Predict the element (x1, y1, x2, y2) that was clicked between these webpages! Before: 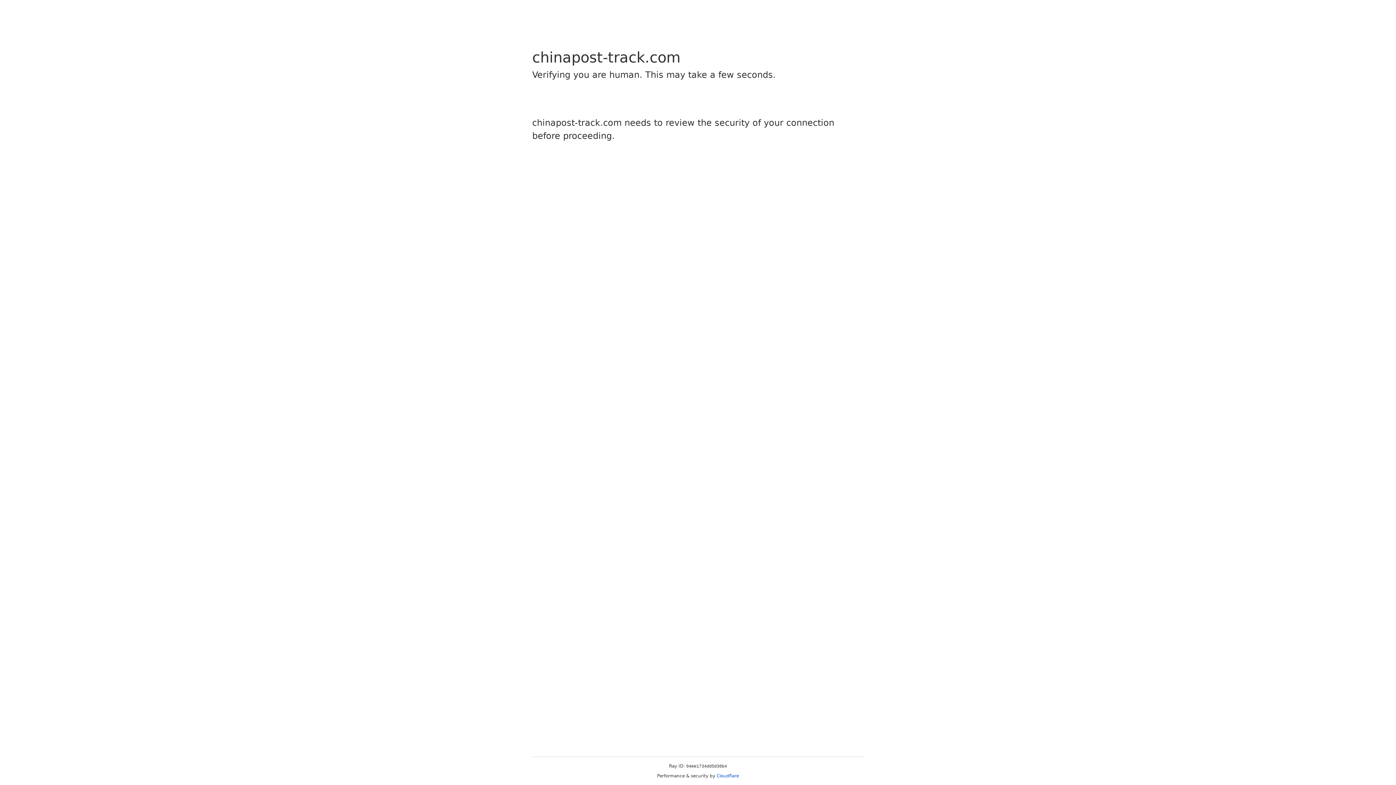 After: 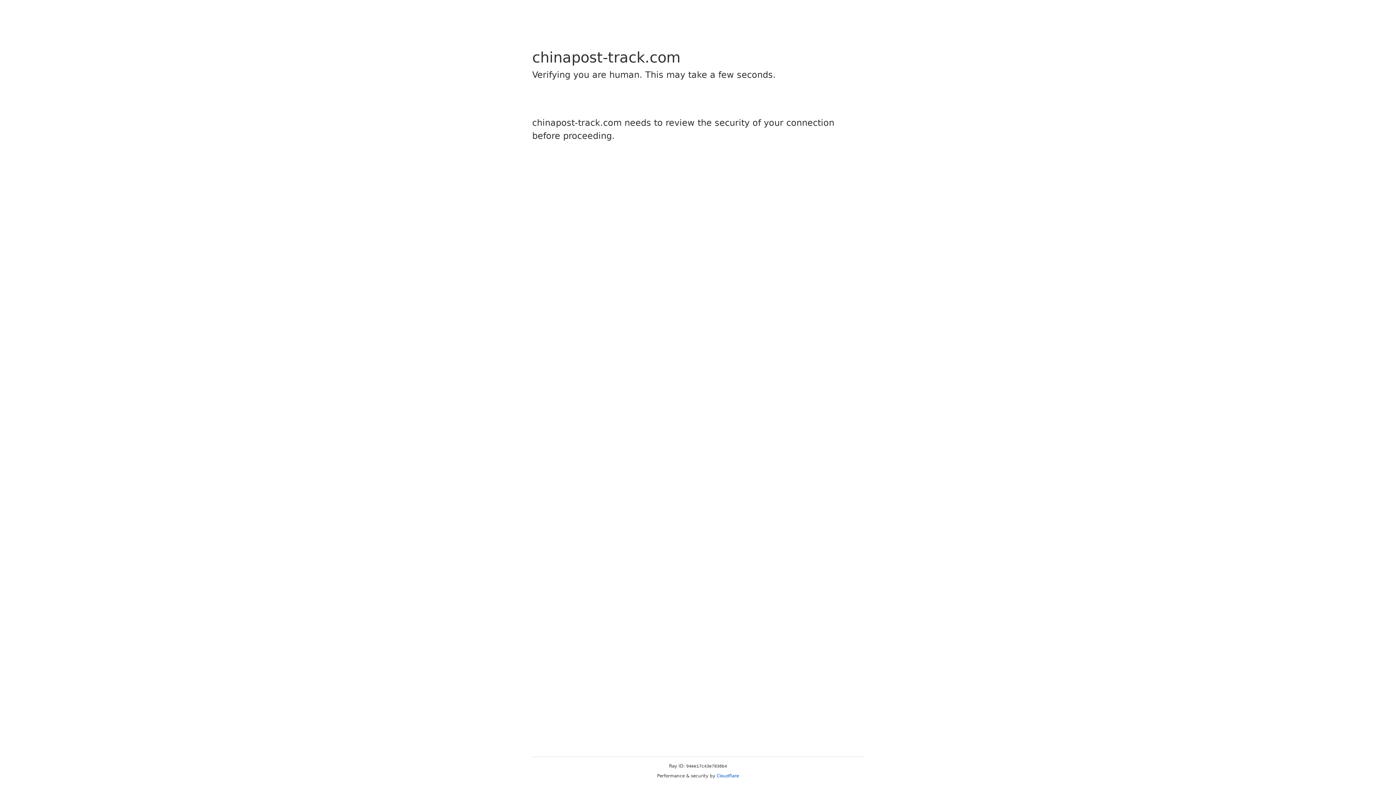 Action: label: Cloudflare bbox: (716, 773, 739, 778)